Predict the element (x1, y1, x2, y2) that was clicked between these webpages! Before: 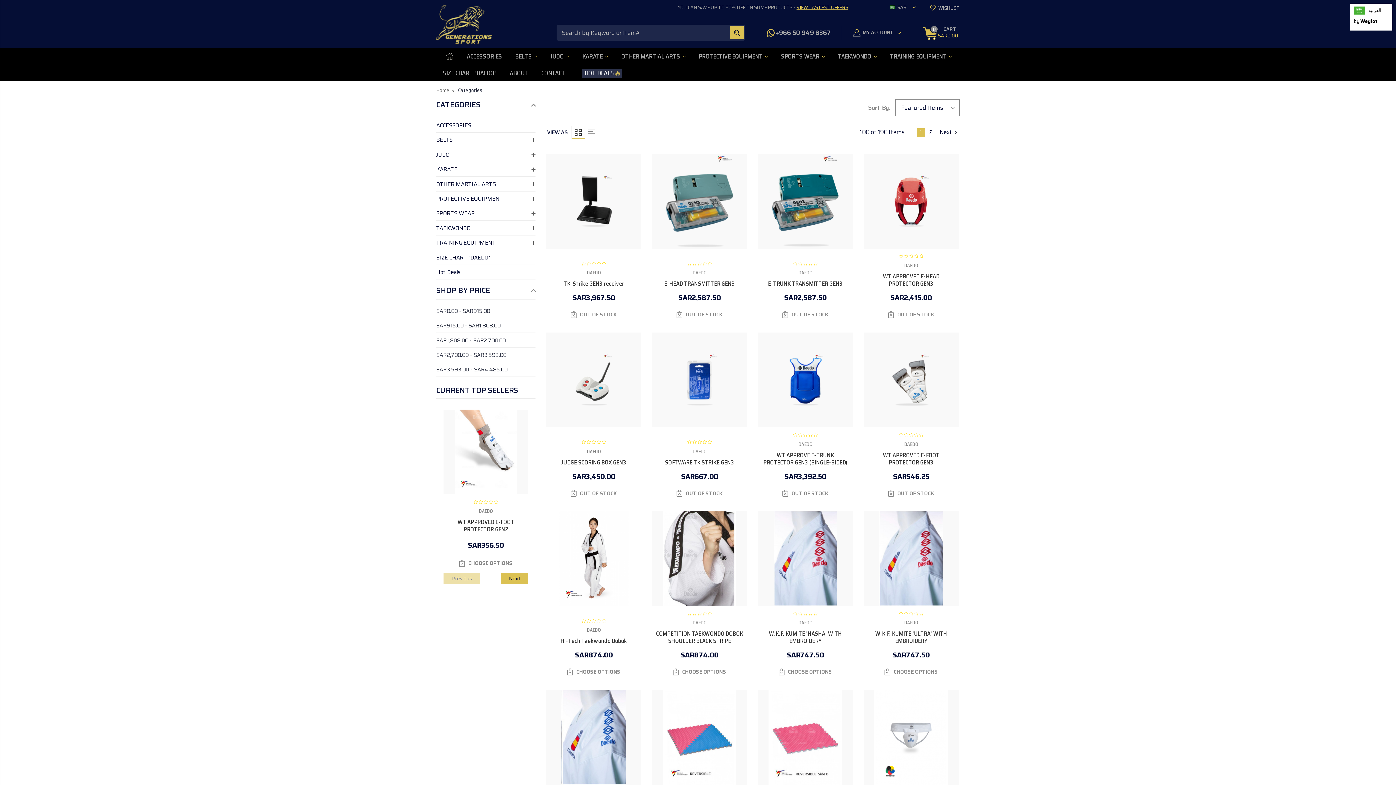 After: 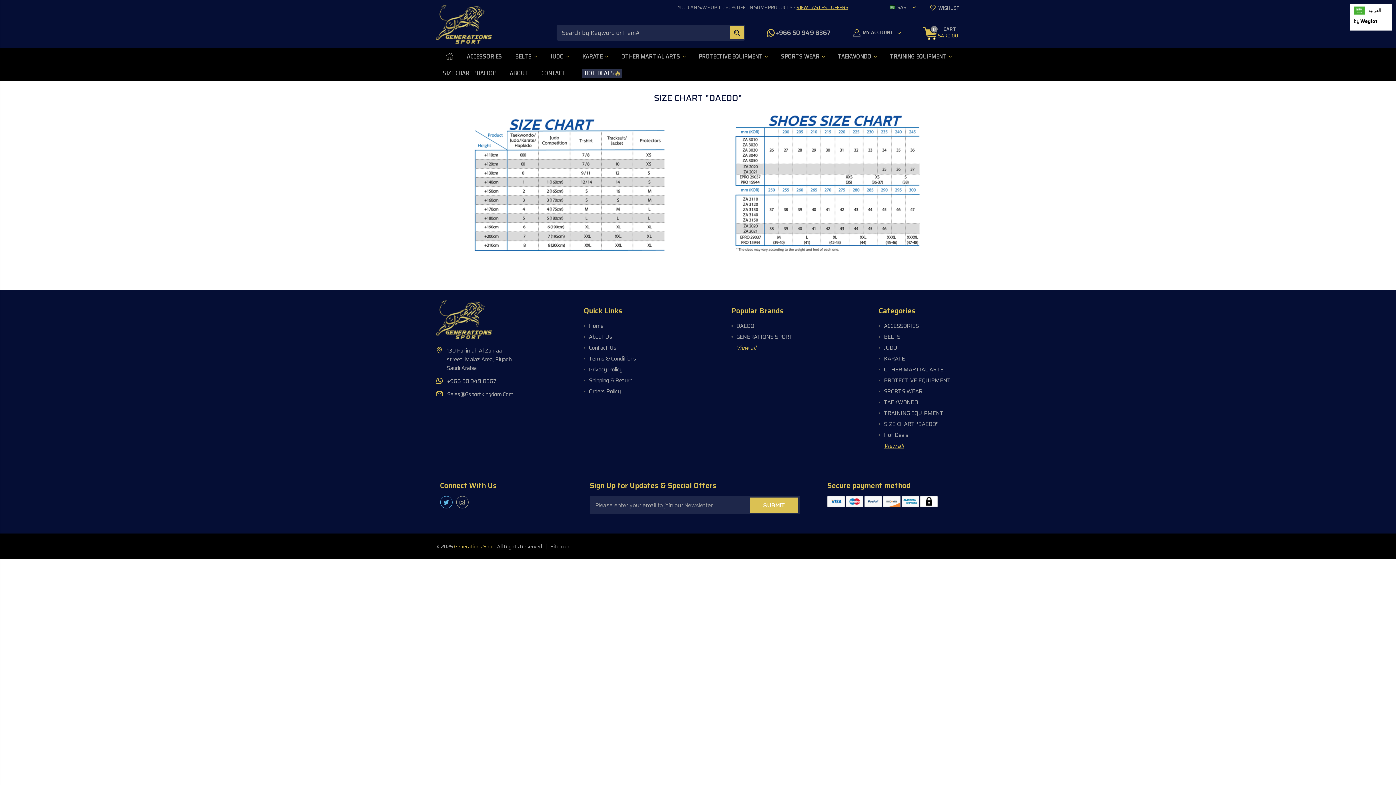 Action: label: SIZE CHART "DAEDO" bbox: (442, 70, 496, 76)